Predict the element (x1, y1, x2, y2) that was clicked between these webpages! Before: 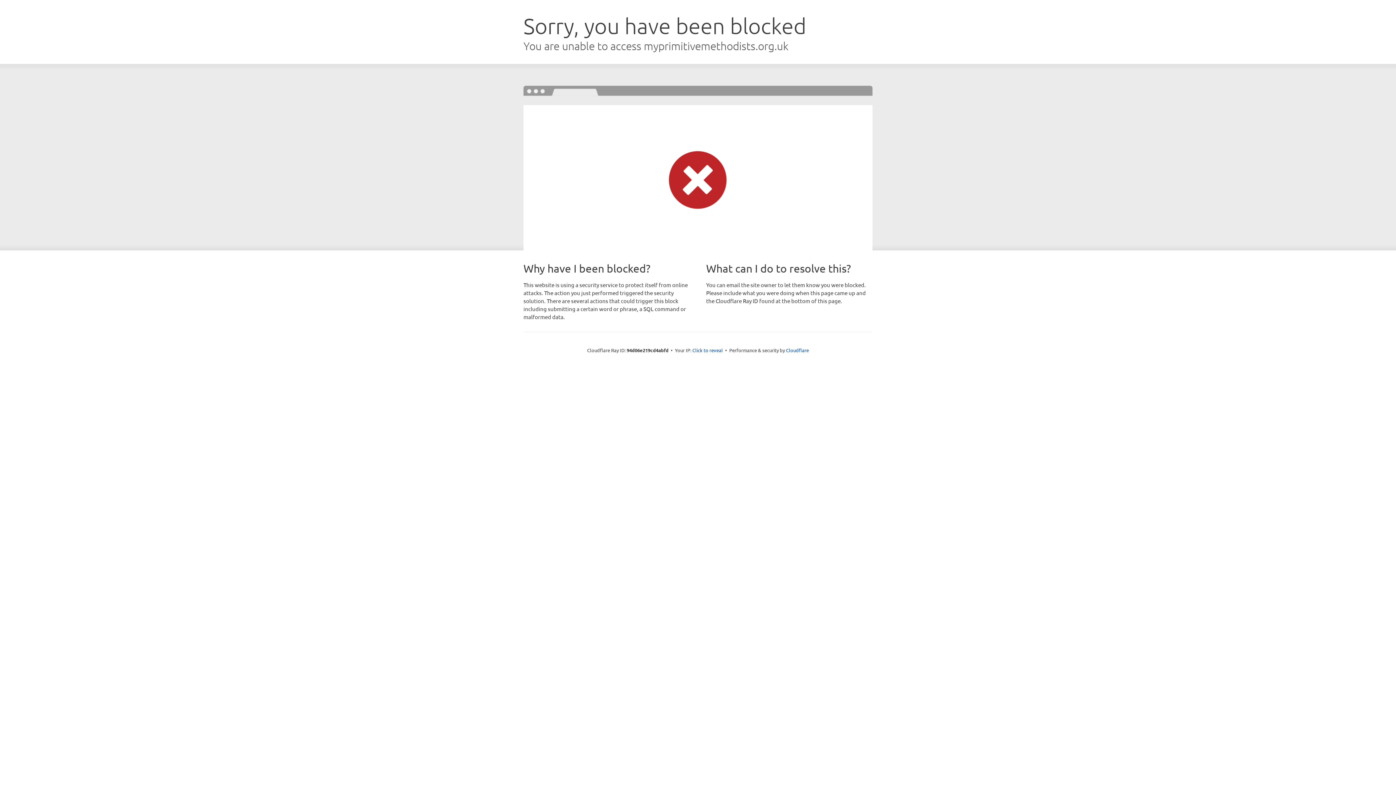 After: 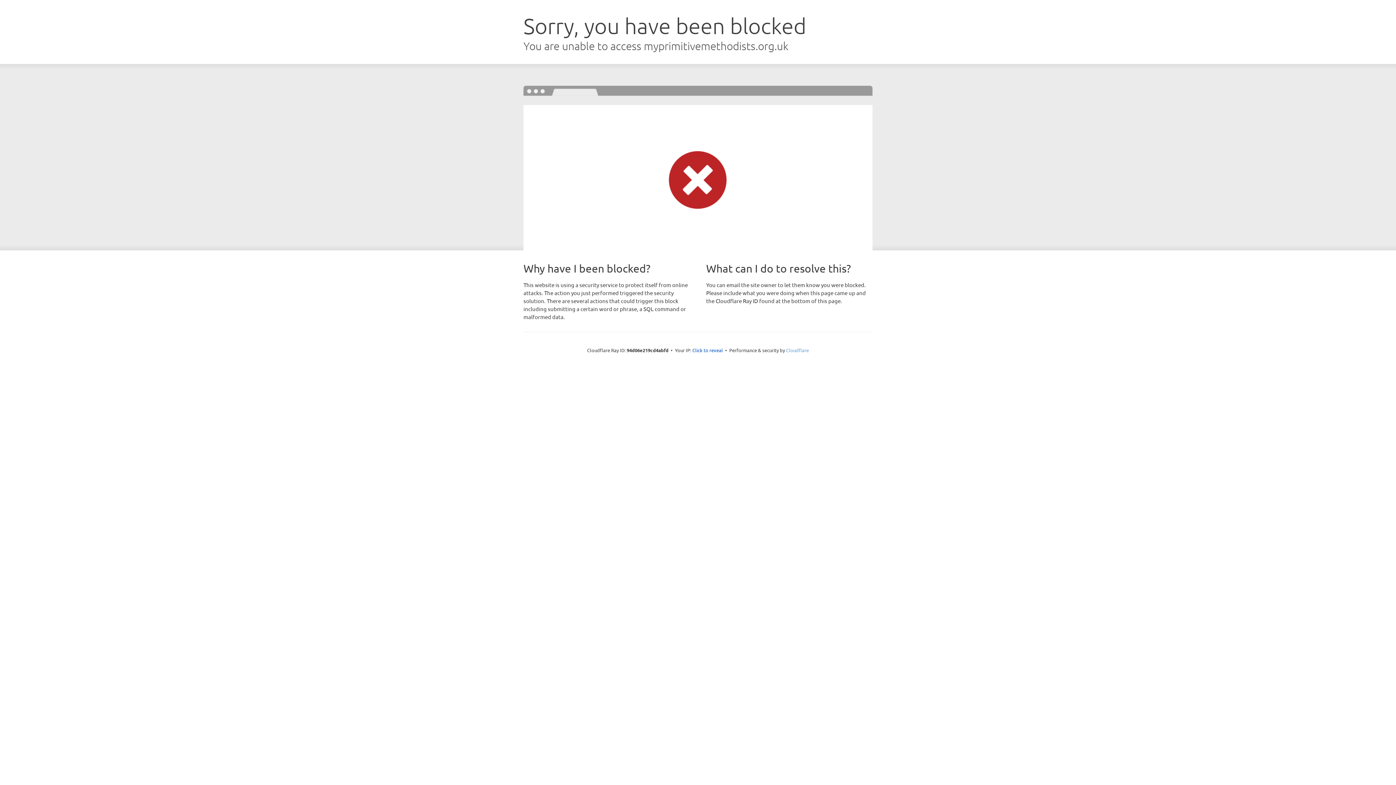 Action: label: Cloudflare bbox: (786, 347, 809, 353)